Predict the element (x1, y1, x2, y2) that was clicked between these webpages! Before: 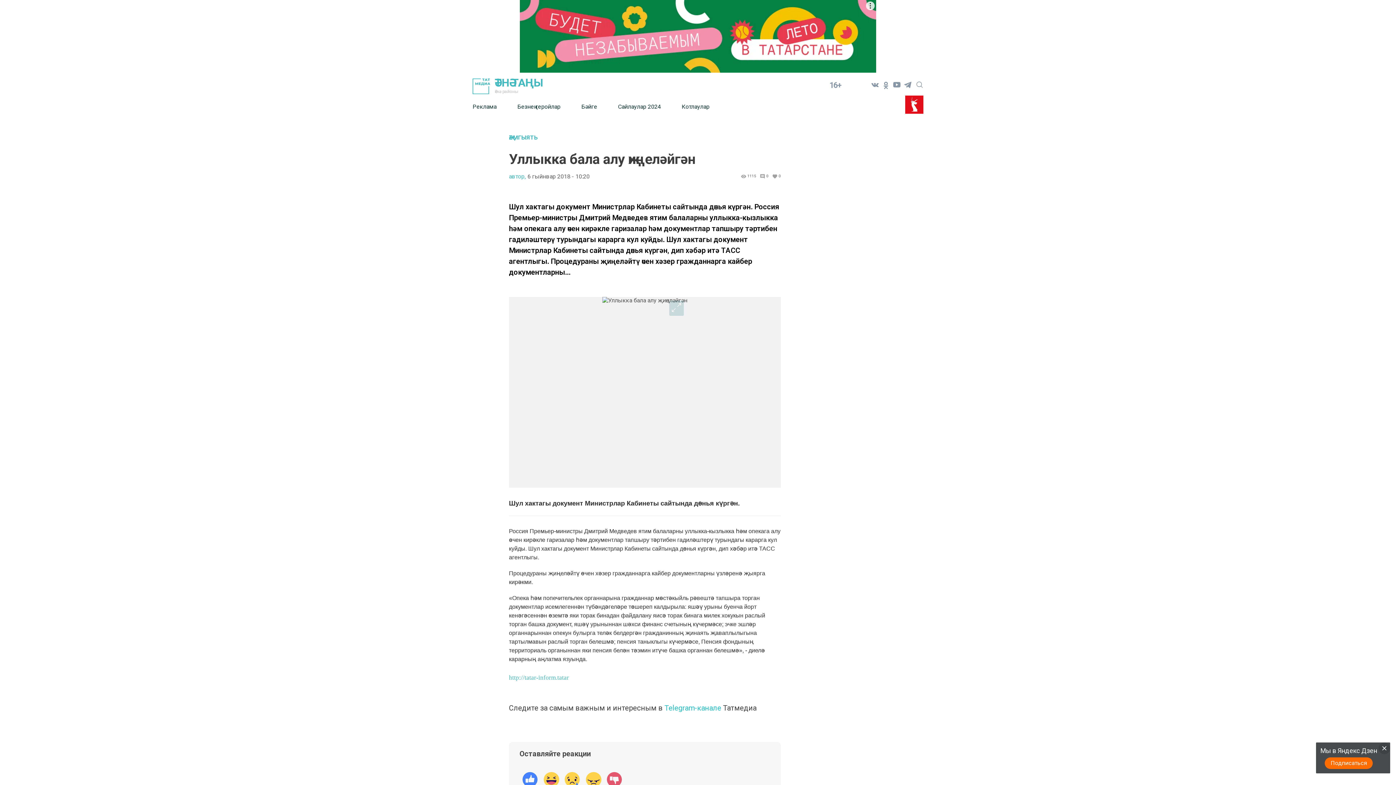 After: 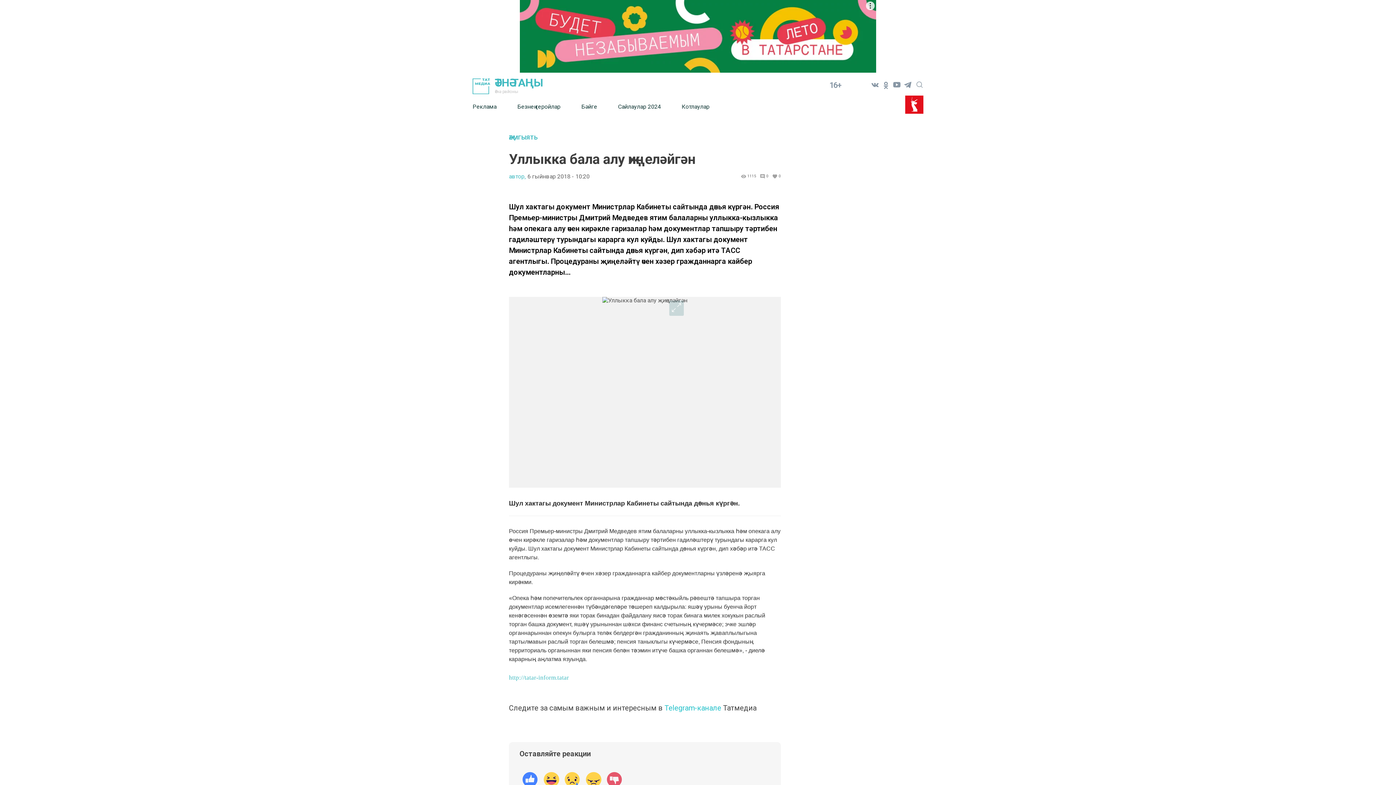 Action: label: Подписаться bbox: (1325, 757, 1373, 769)